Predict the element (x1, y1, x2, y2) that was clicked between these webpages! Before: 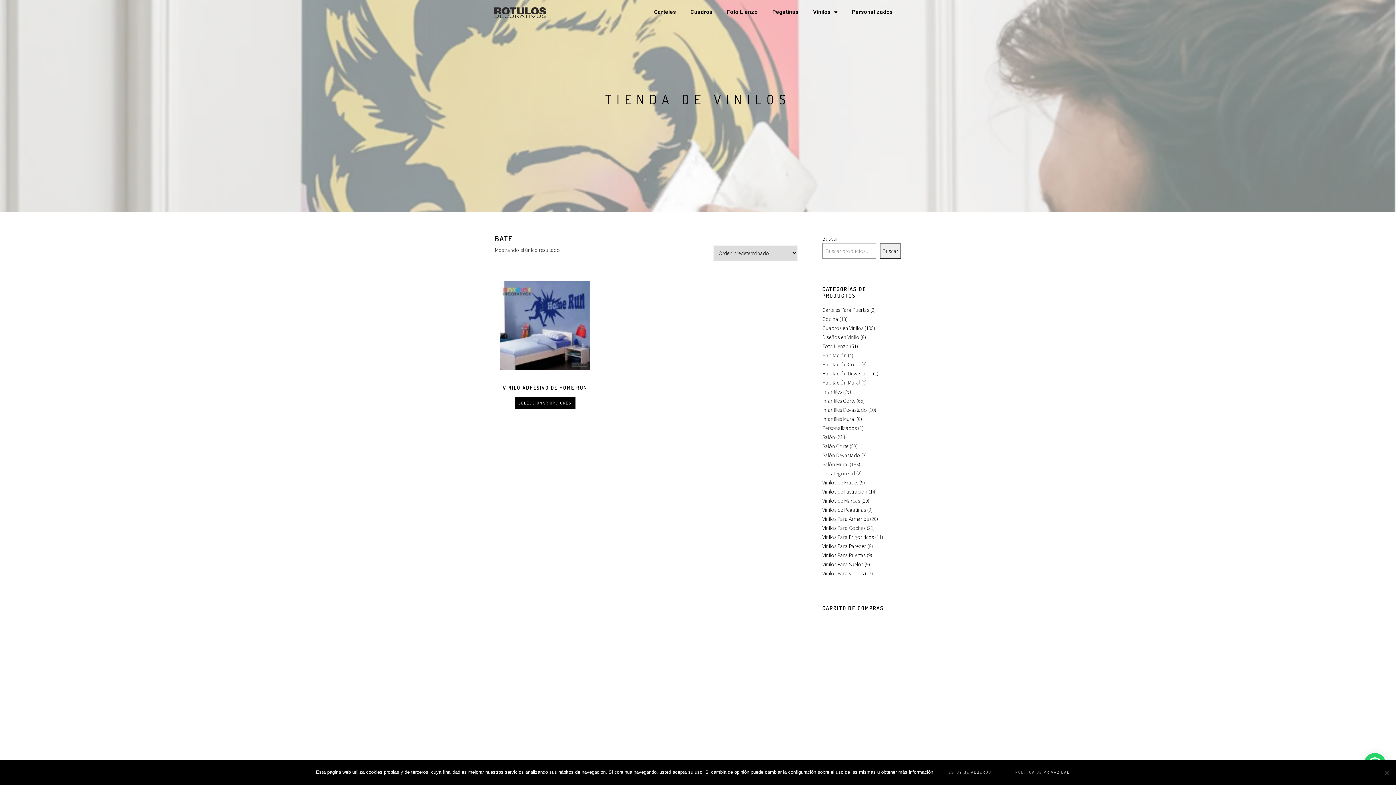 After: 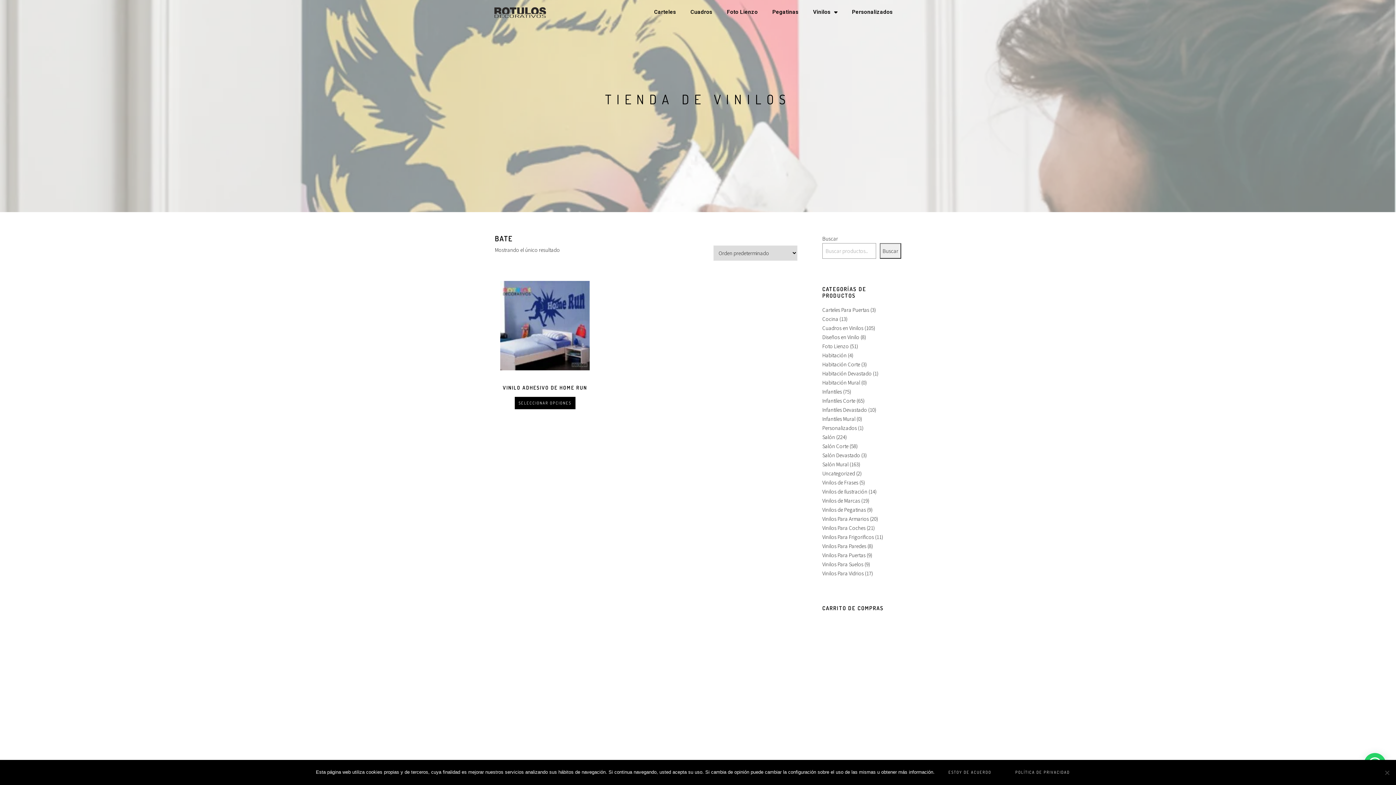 Action: label: Política de privacidad bbox: (1005, 765, 1080, 780)